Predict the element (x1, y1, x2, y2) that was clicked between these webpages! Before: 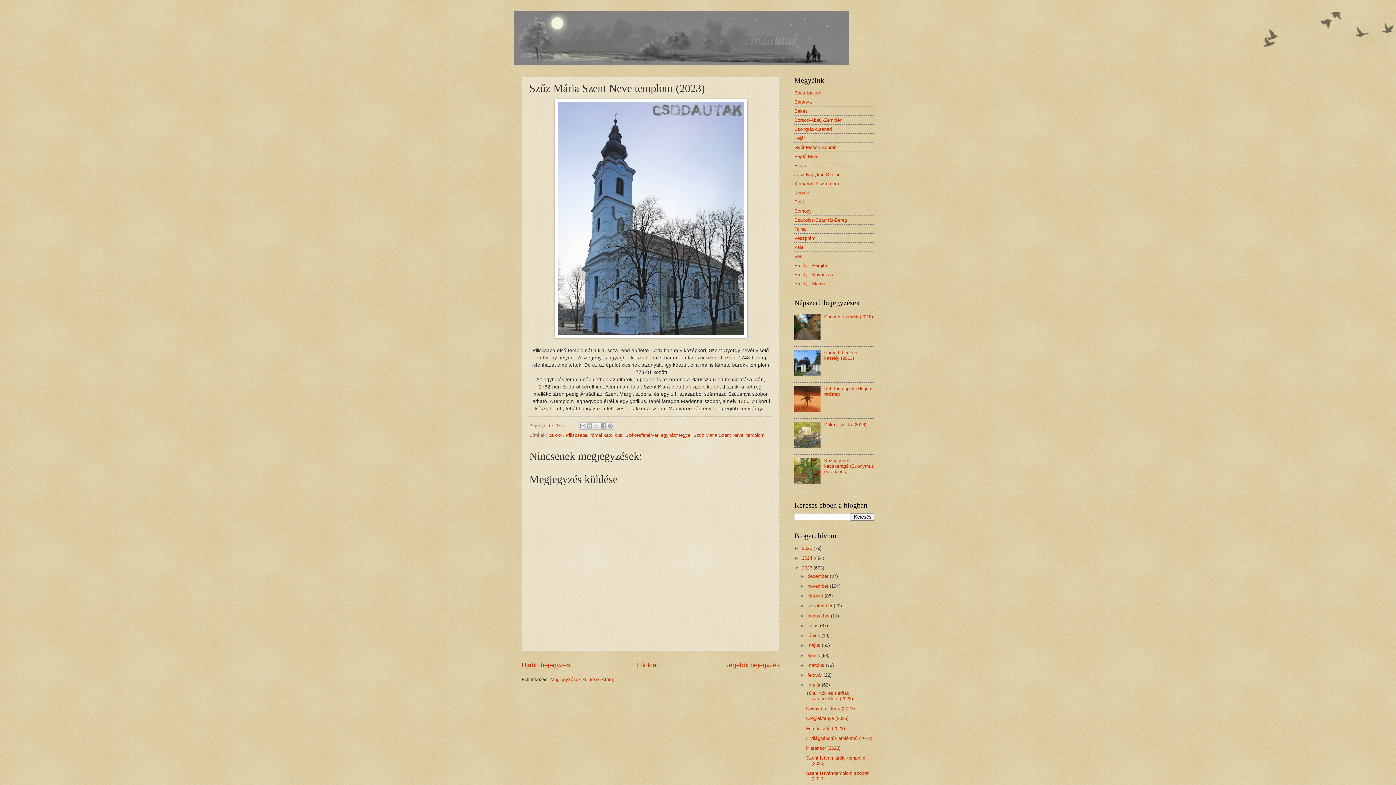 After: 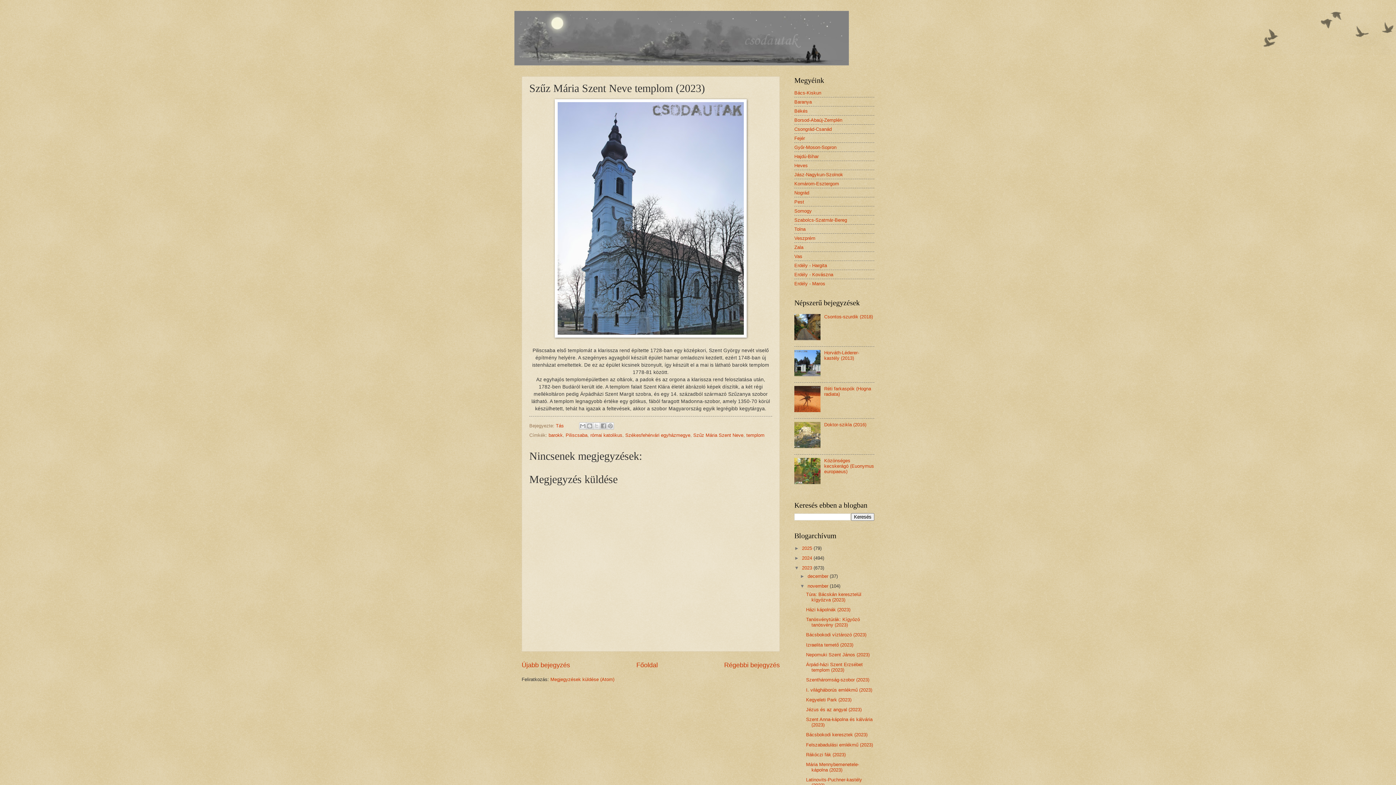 Action: label: ►   bbox: (800, 583, 807, 589)